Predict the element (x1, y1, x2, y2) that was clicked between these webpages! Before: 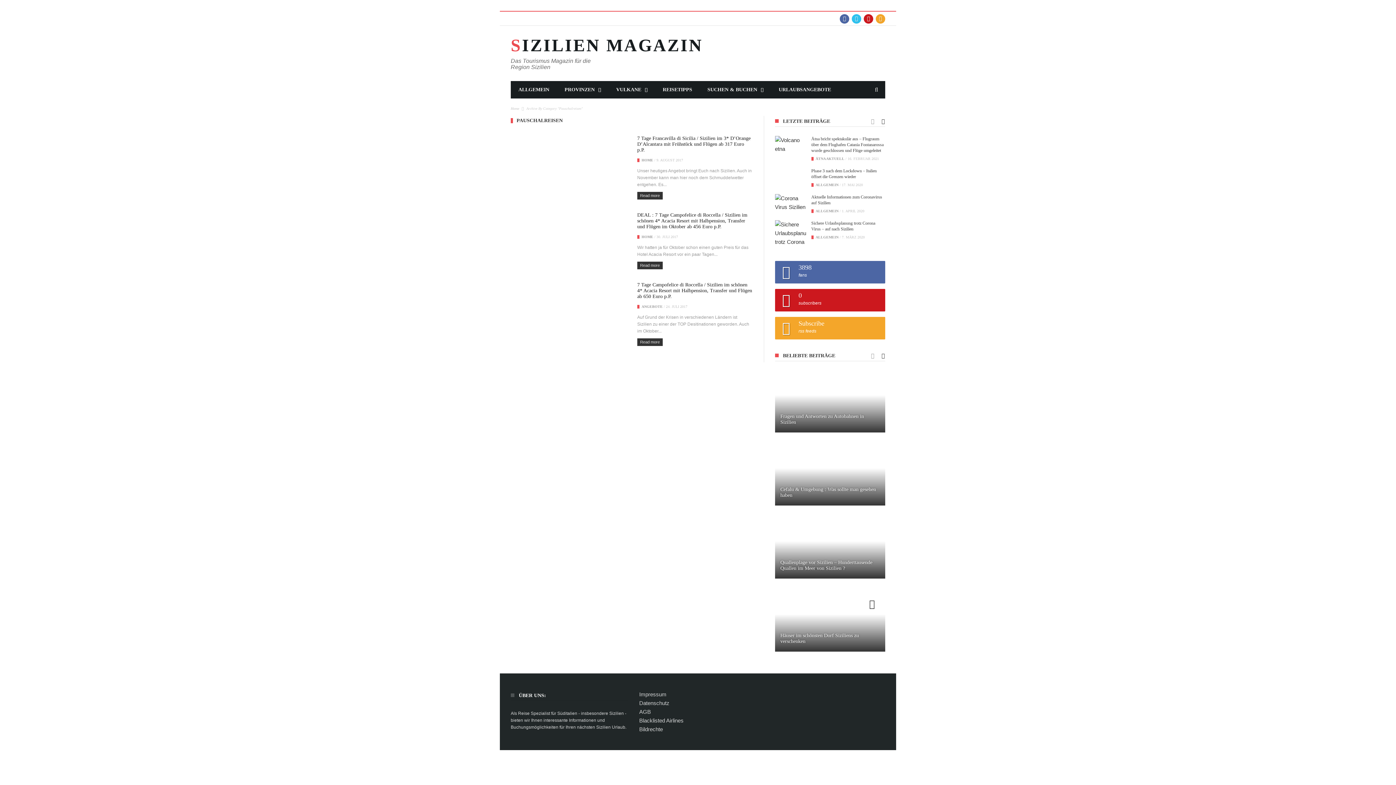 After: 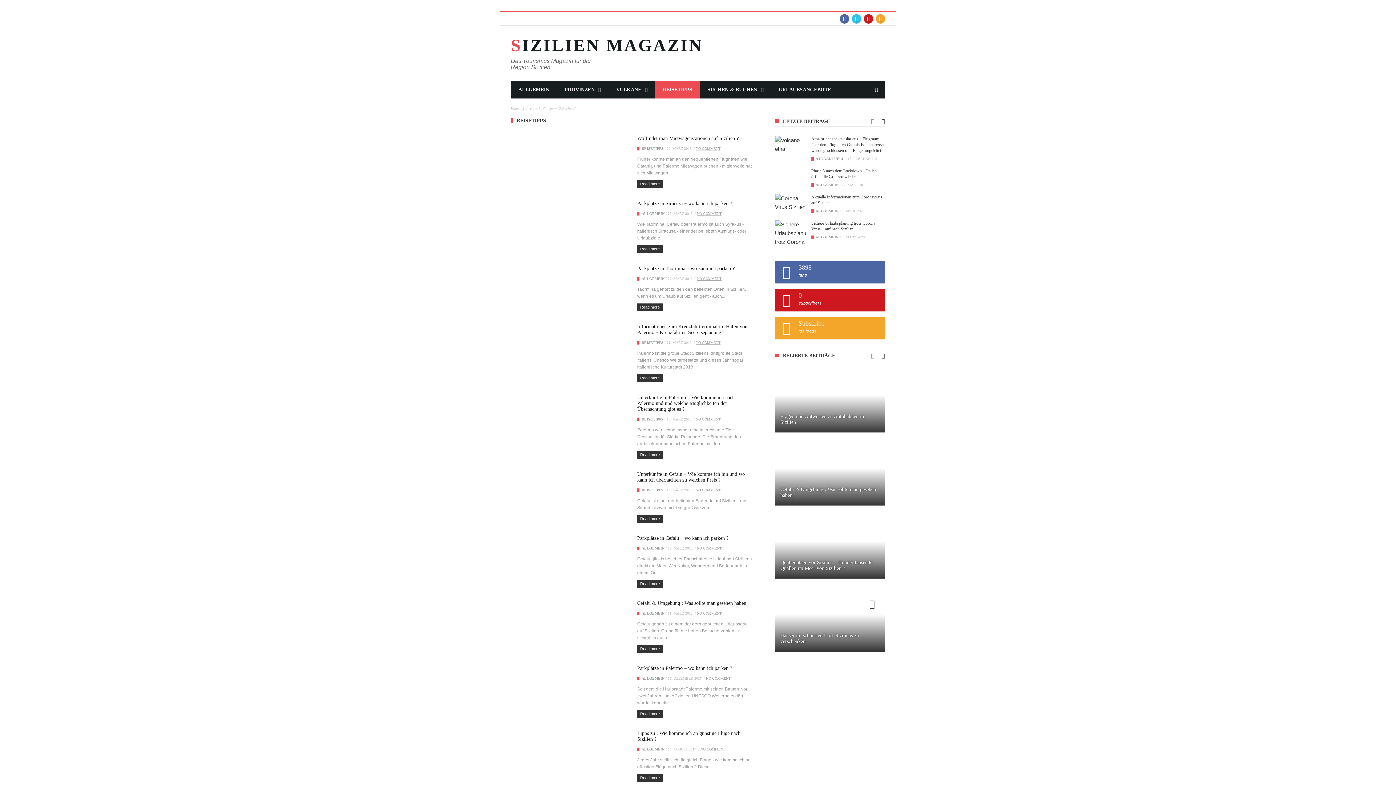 Action: bbox: (655, 81, 700, 98) label: REISETIPPS